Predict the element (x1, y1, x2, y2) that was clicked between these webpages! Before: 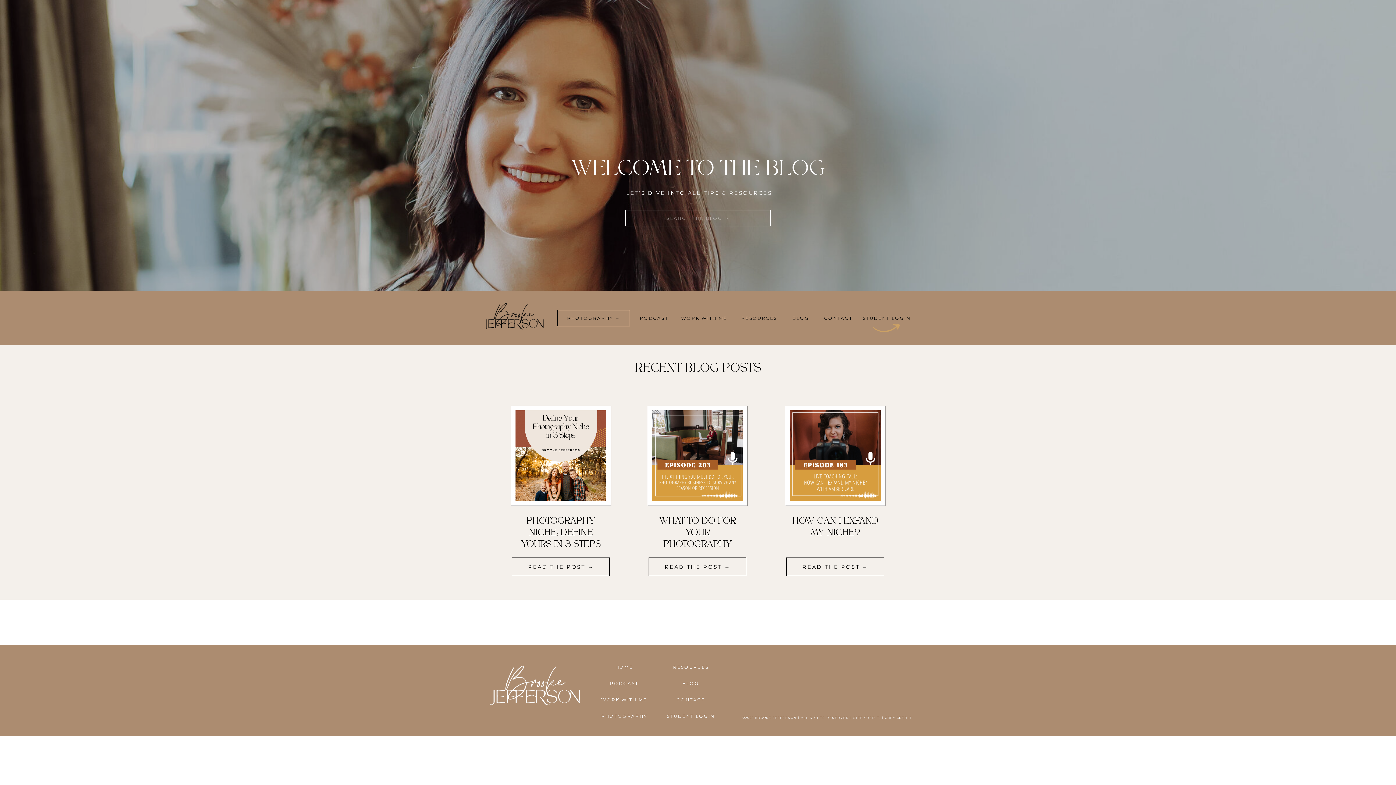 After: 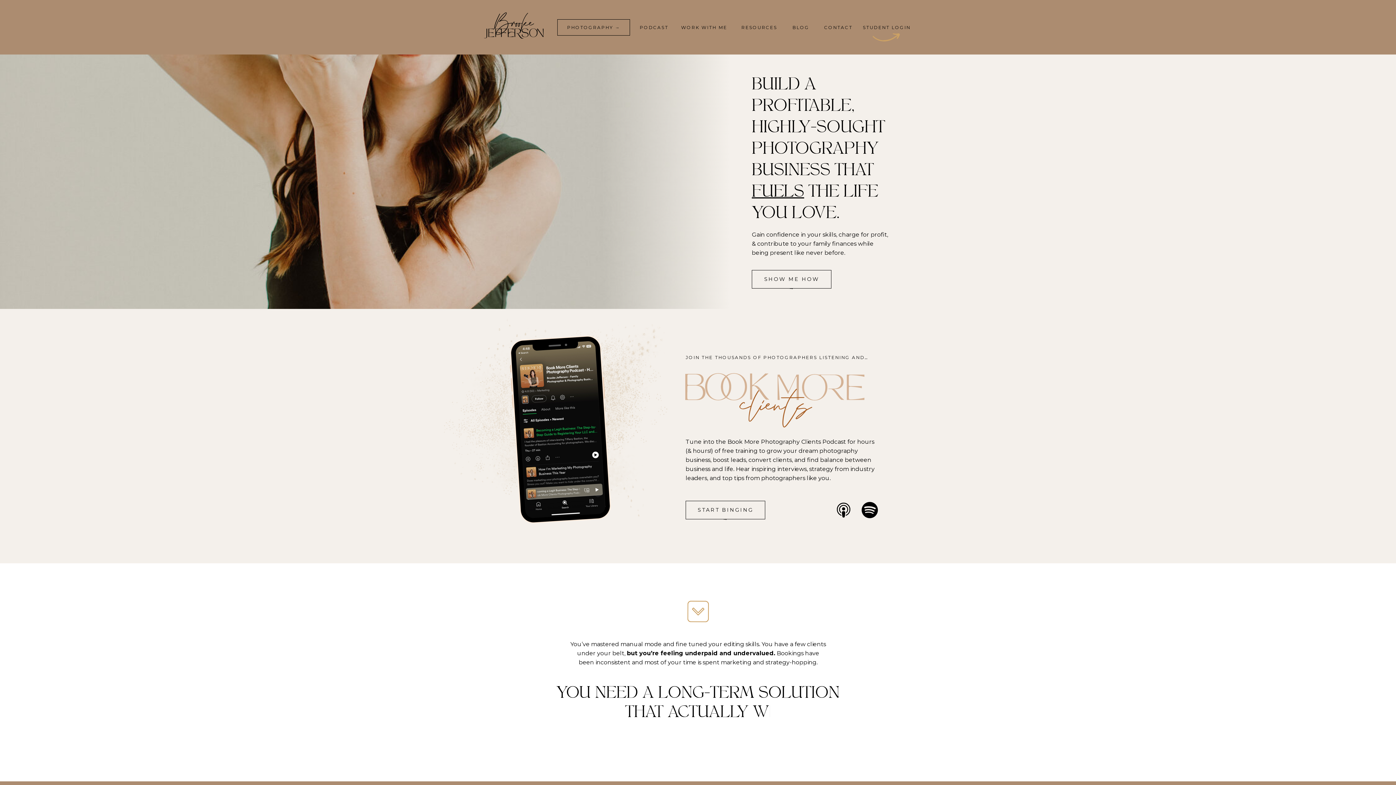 Action: bbox: (608, 663, 640, 671) label: HOME